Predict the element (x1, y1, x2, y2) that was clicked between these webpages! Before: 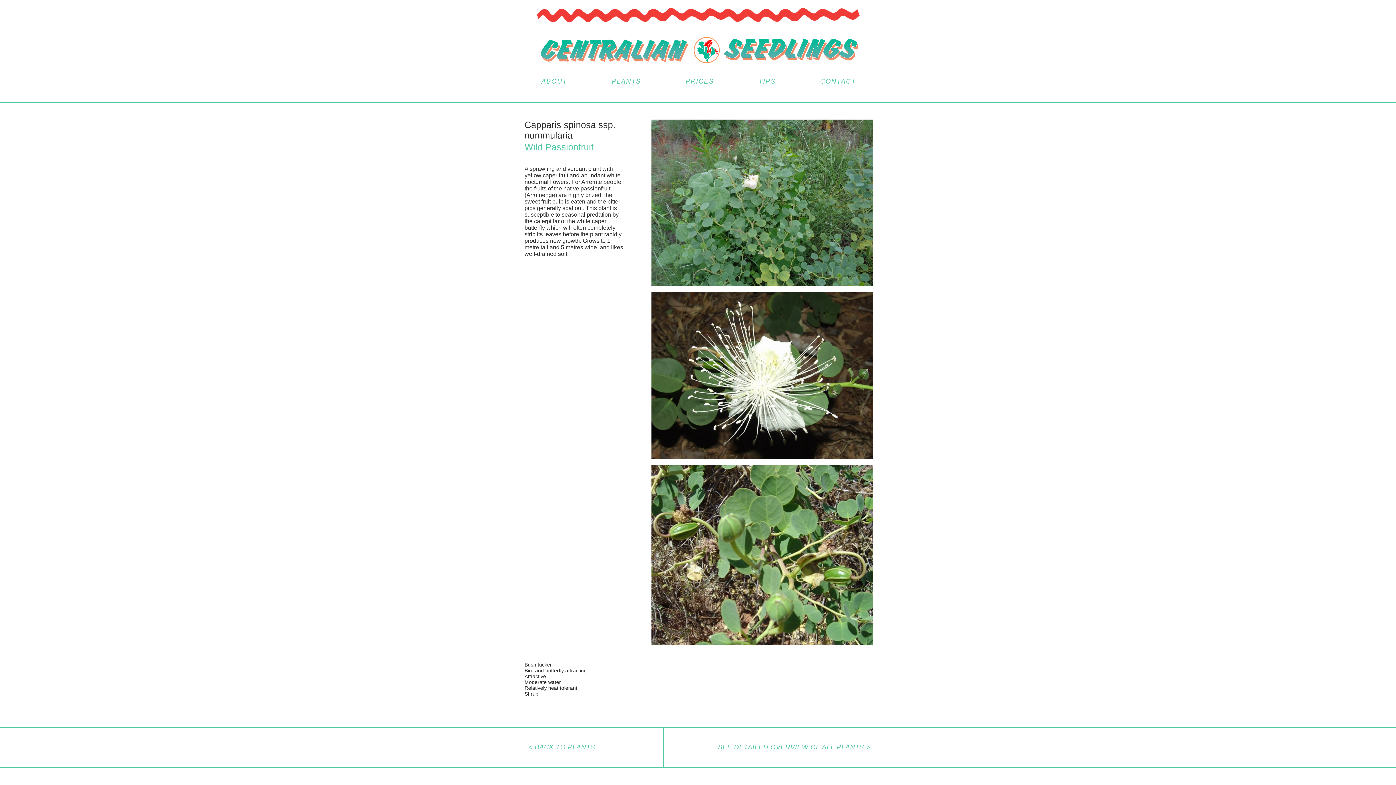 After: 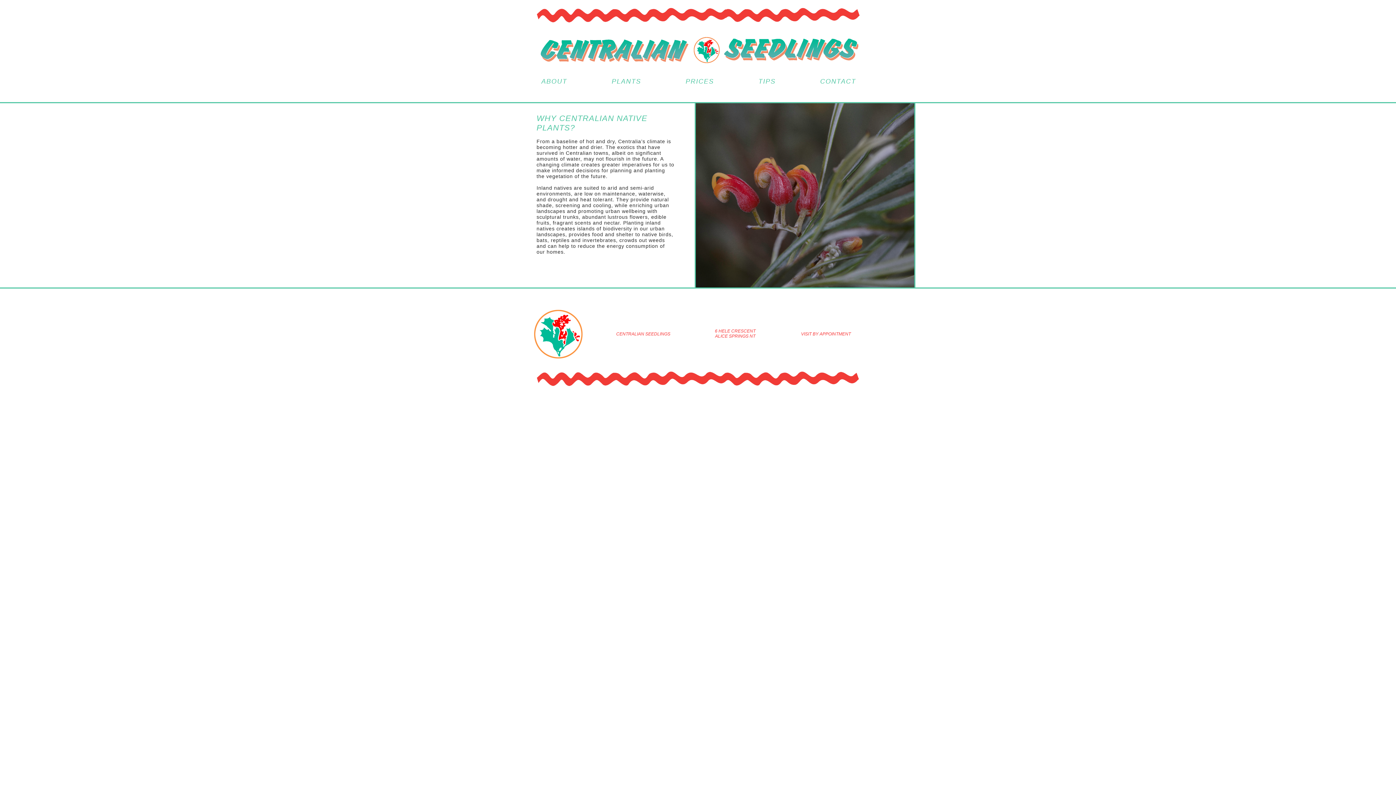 Action: bbox: (539, 37, 858, 64)